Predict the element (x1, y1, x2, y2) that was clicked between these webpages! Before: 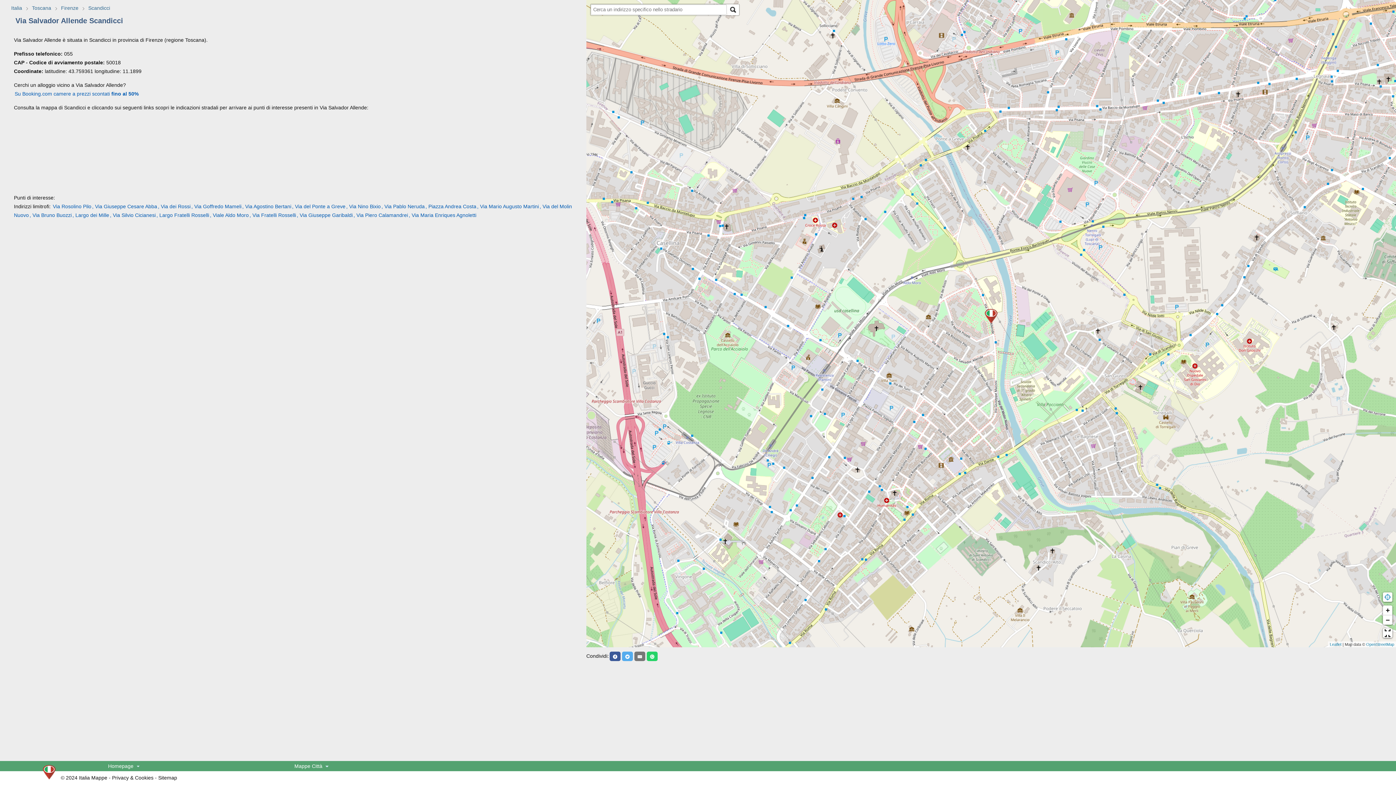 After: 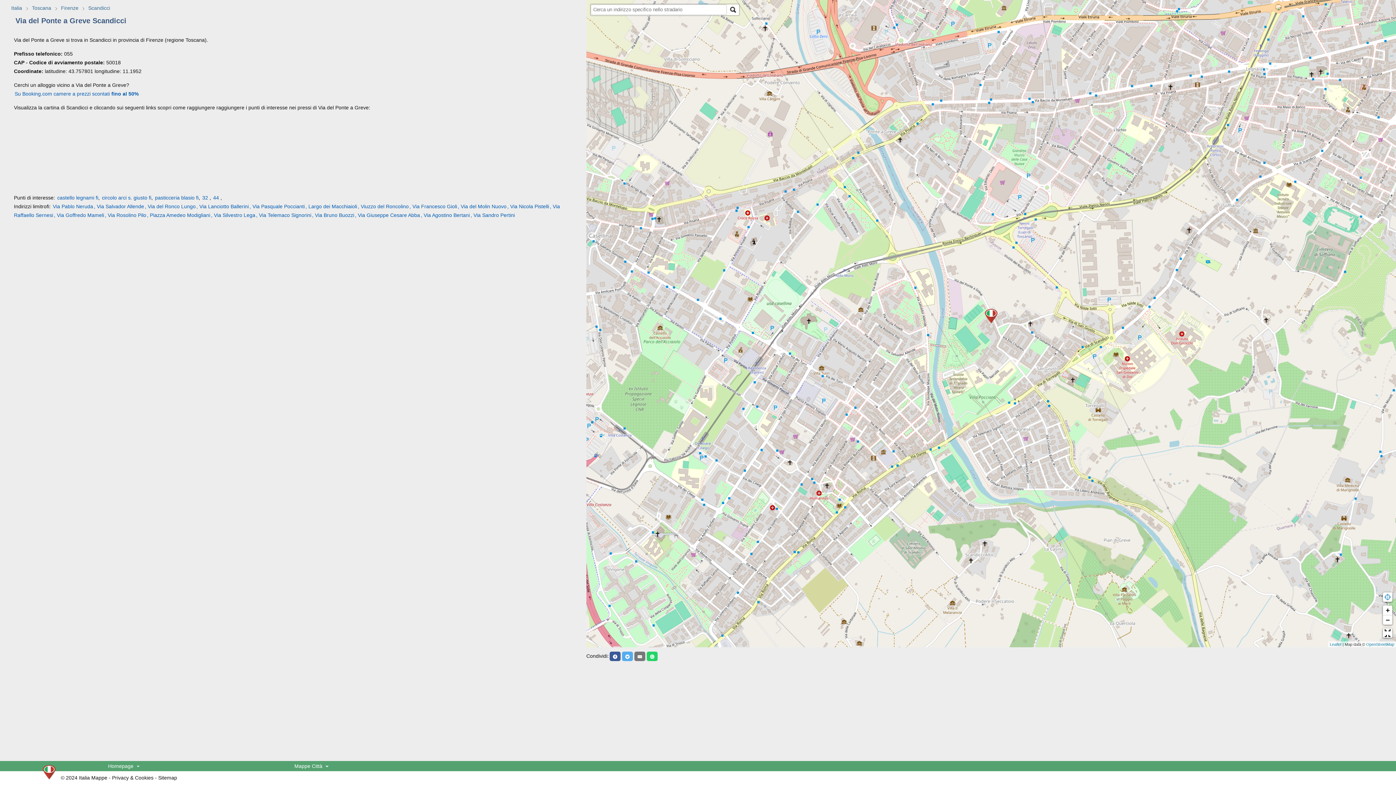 Action: bbox: (291, 203, 345, 209) label: , Via del Ponte a Greve